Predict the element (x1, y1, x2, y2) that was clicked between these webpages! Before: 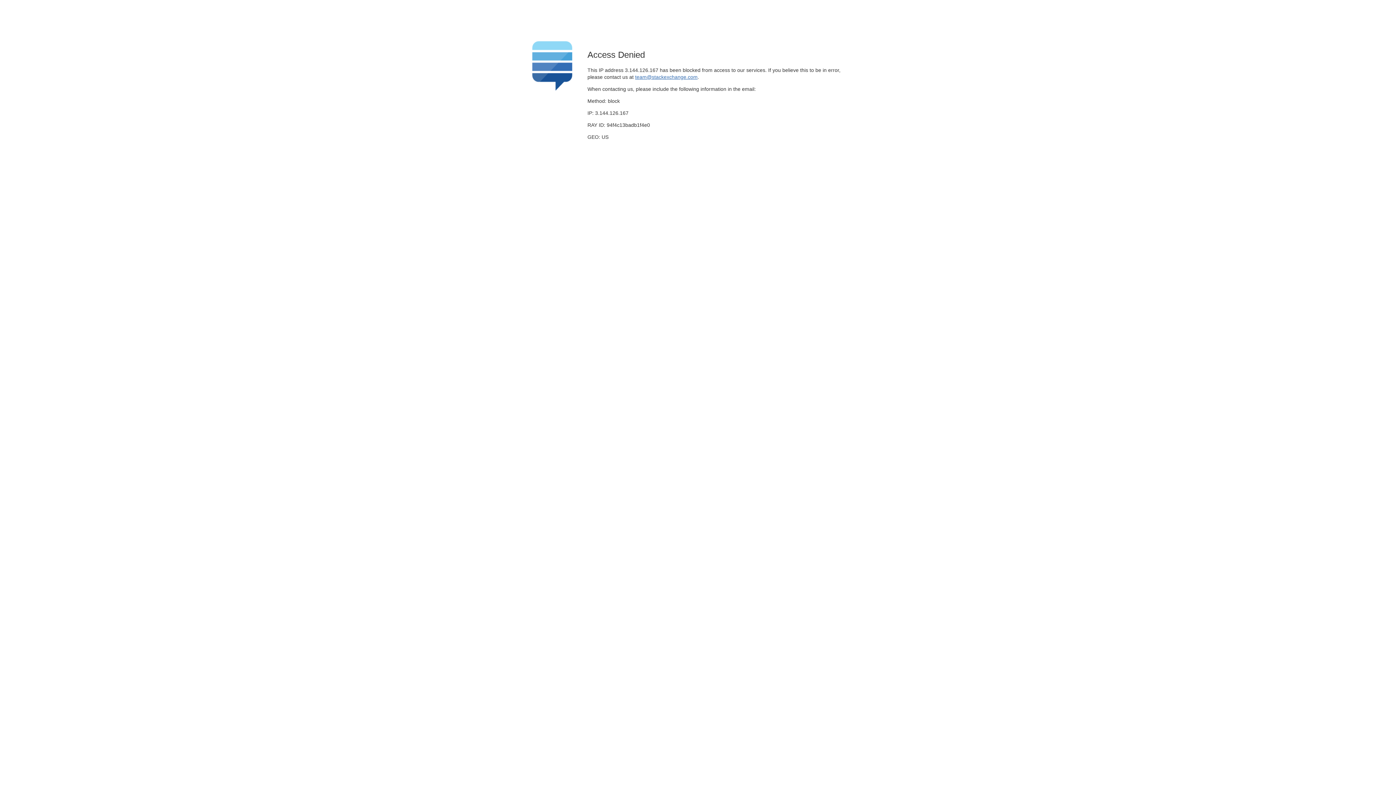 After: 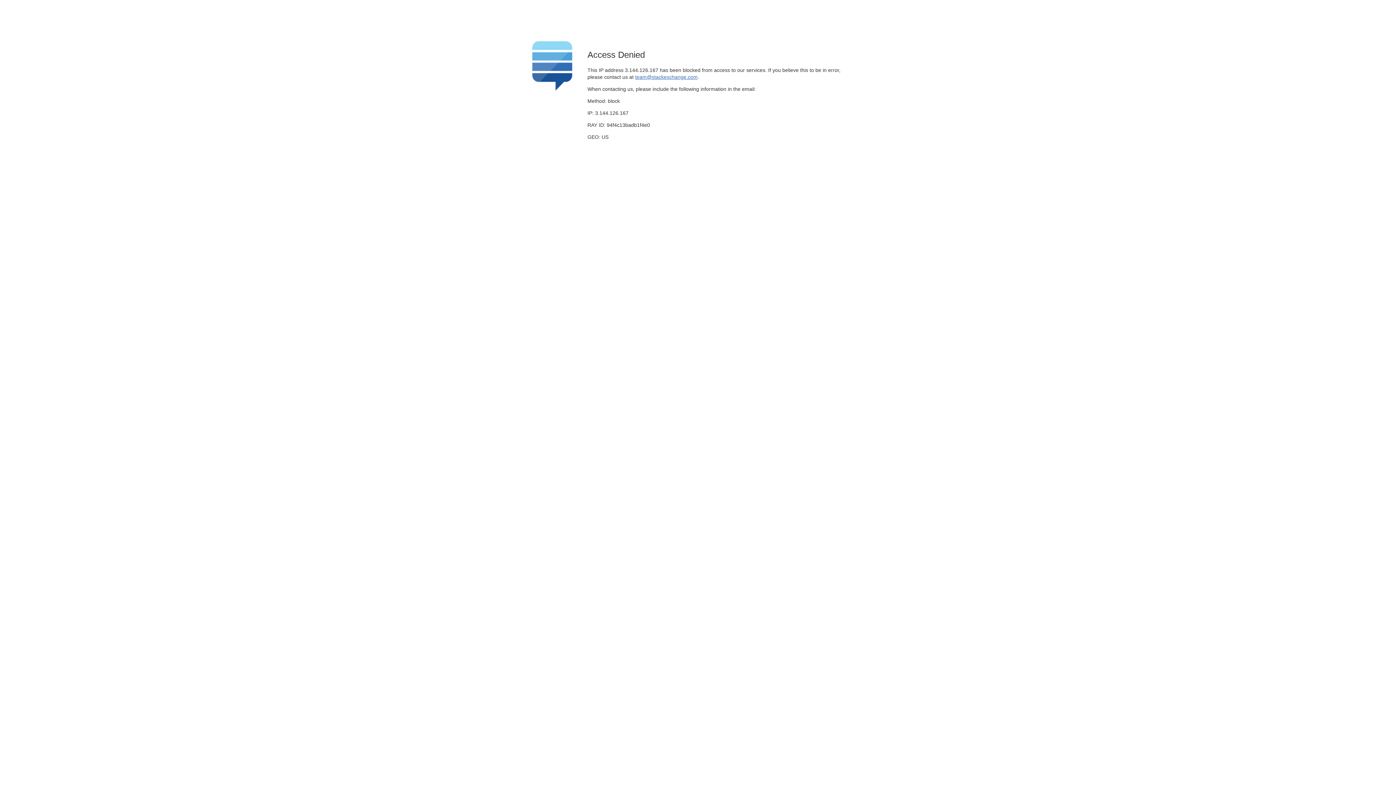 Action: bbox: (635, 74, 697, 79) label: team@stackexchange.com